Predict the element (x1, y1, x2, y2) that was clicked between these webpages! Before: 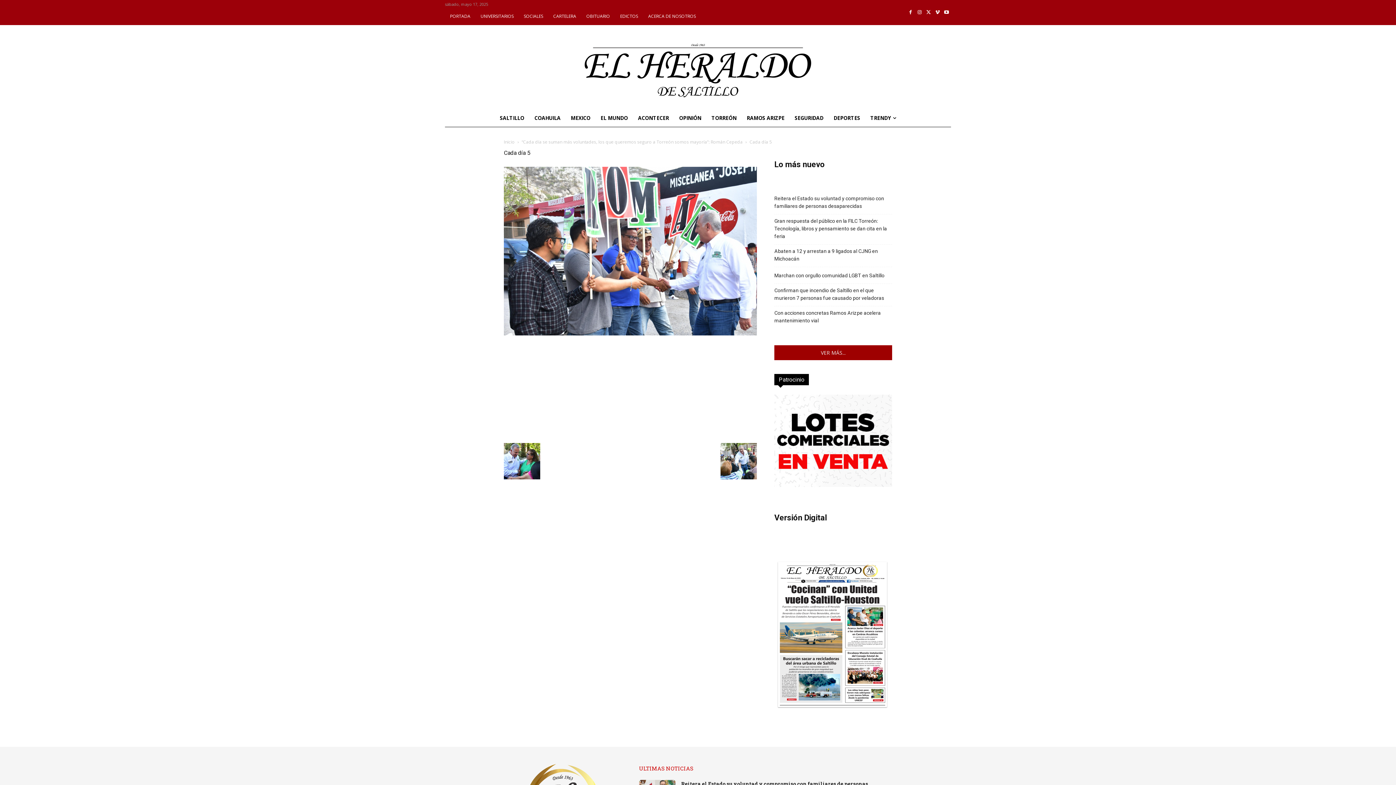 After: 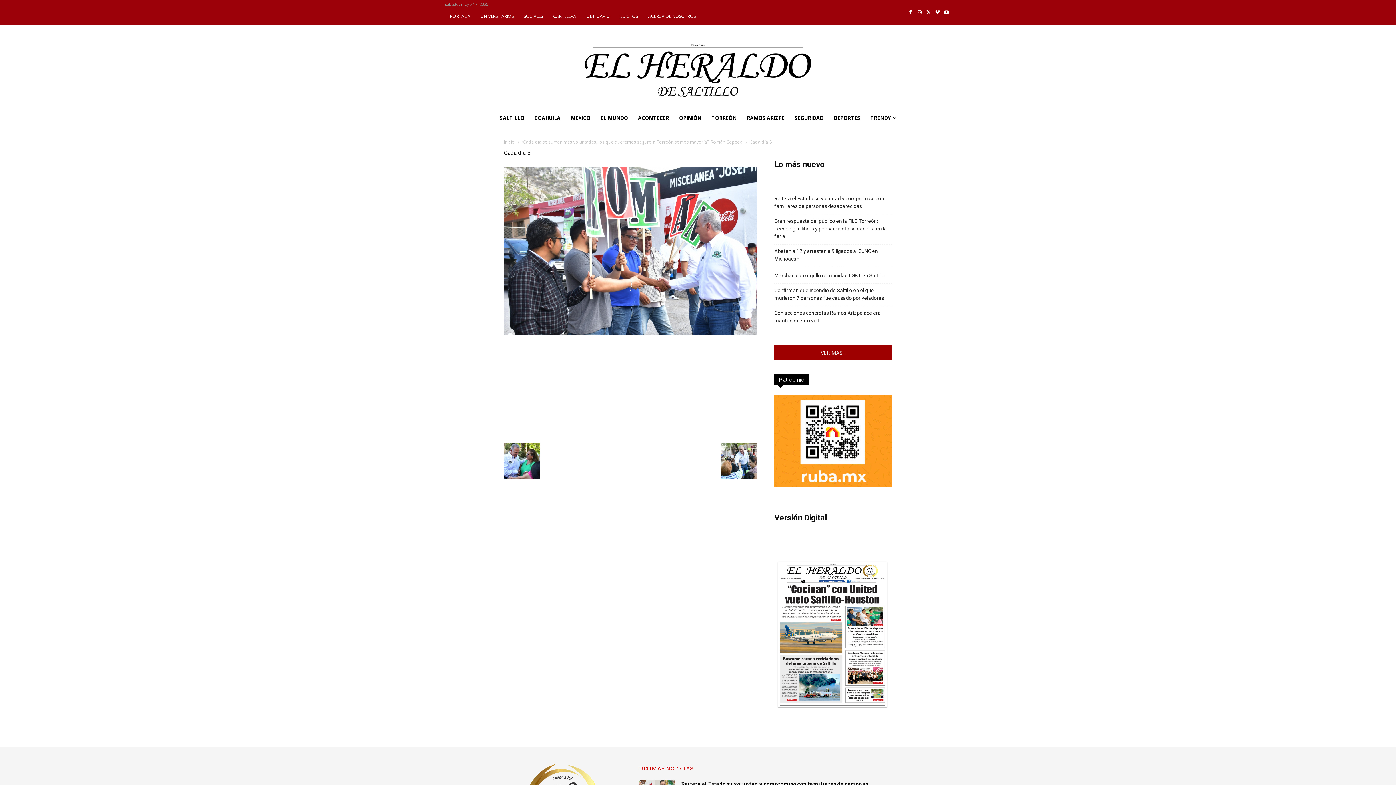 Action: bbox: (774, 481, 892, 488) label: ruba_mayo_2025_lateral